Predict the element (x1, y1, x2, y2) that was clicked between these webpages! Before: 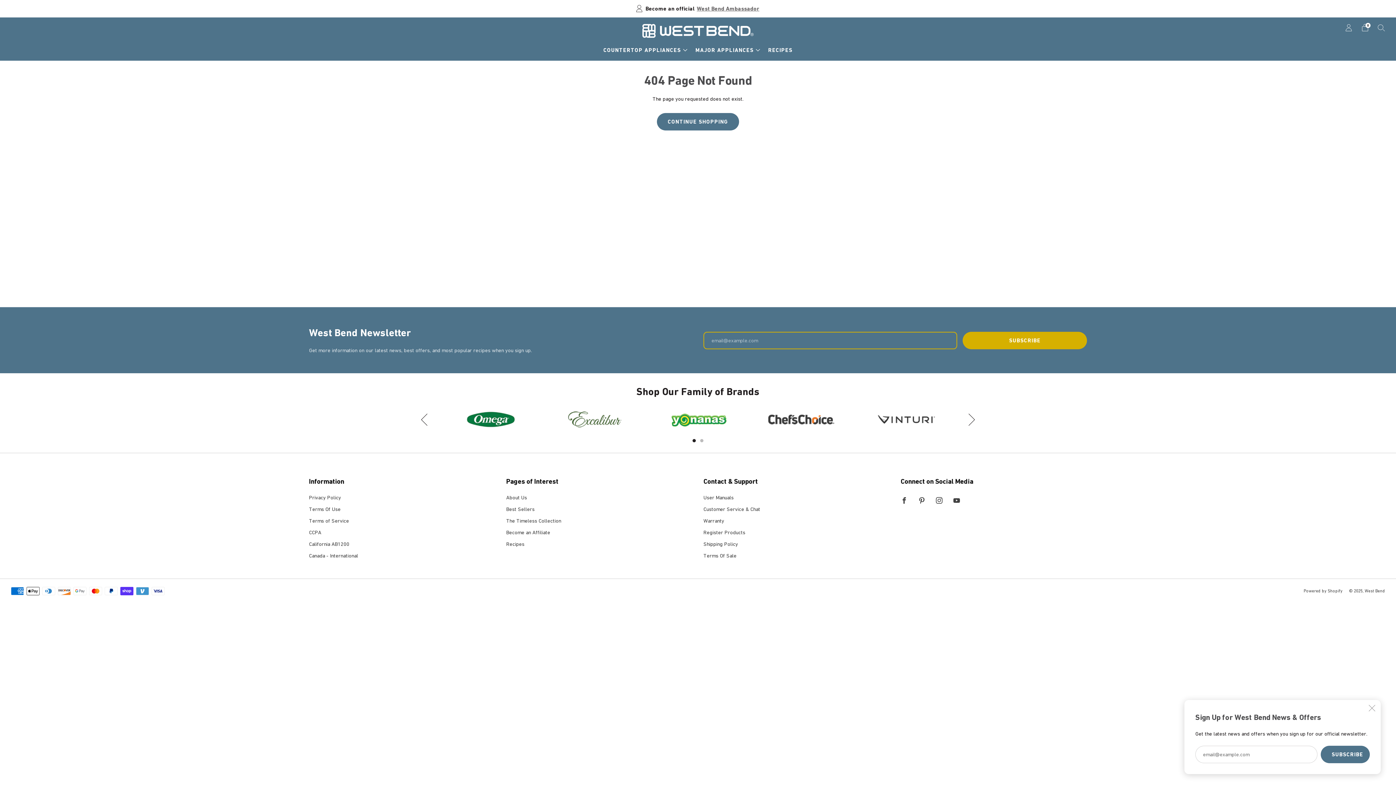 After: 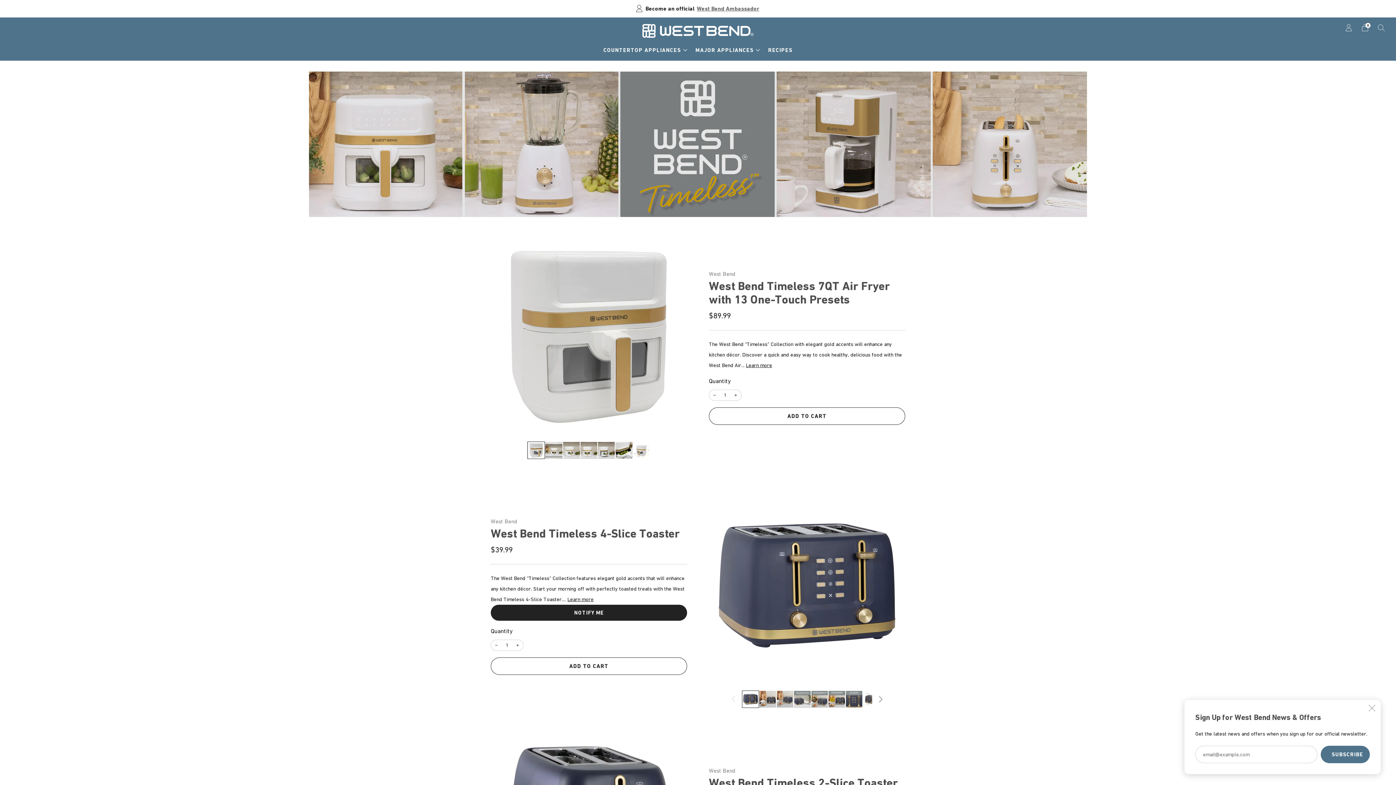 Action: bbox: (506, 518, 561, 524) label: The Timeless Collection